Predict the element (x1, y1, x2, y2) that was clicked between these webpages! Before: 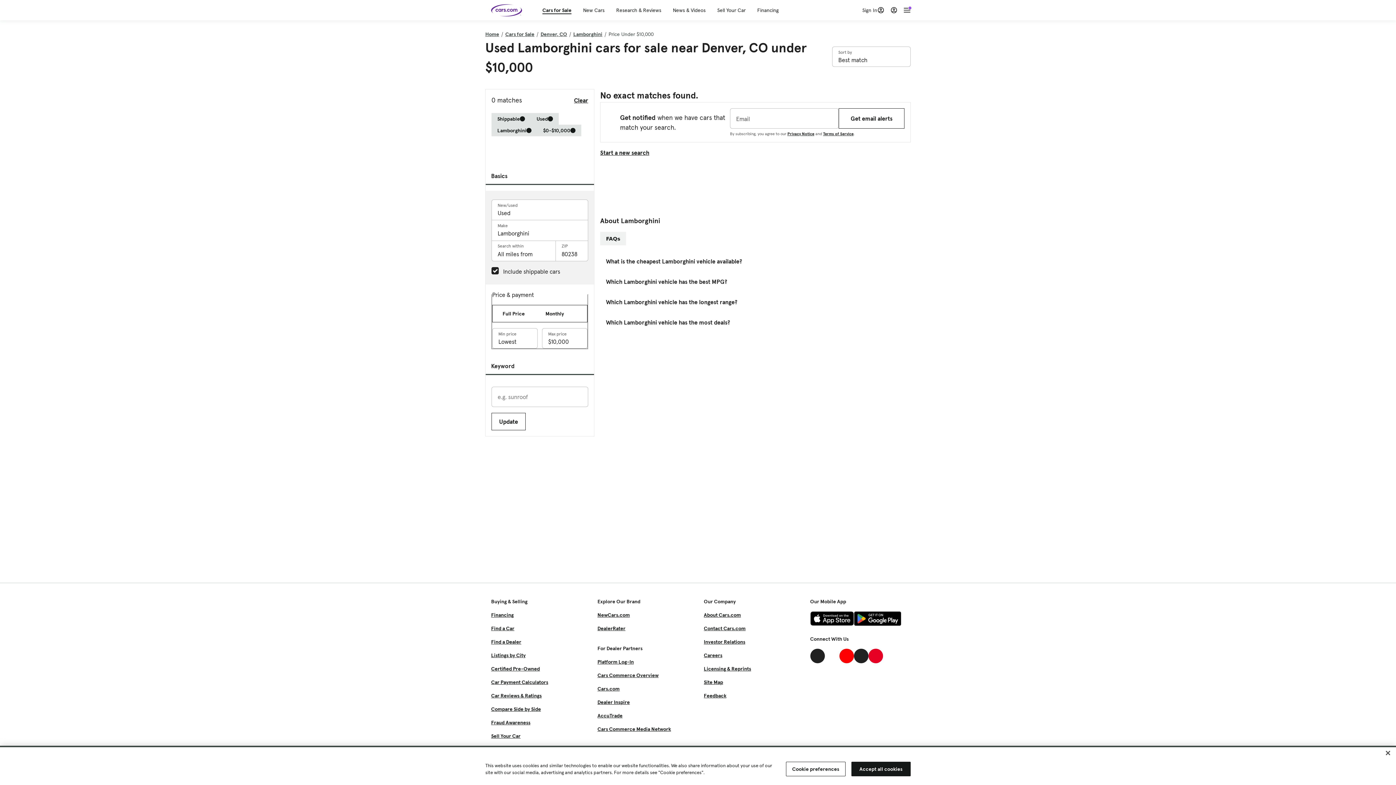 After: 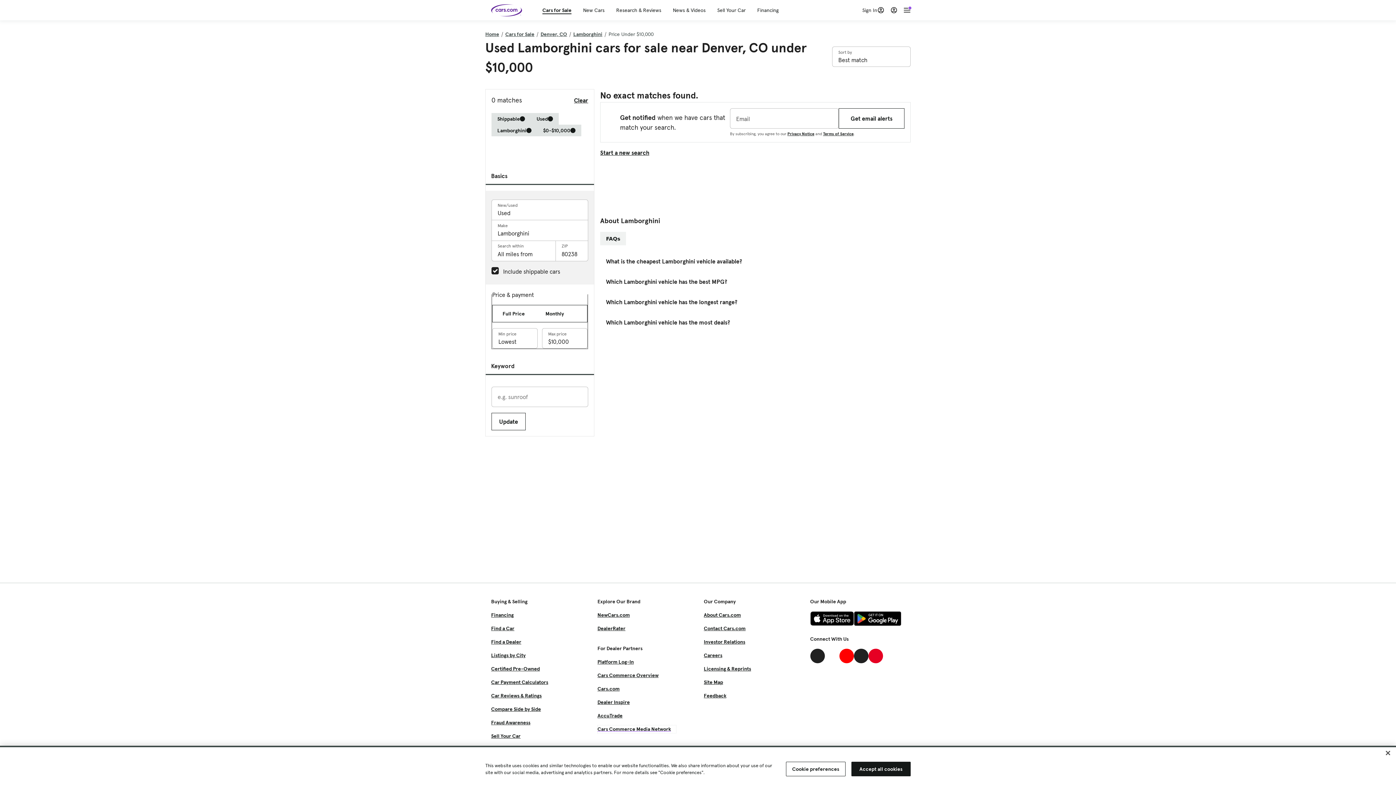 Action: bbox: (597, 725, 676, 733) label: Cars Commerce Media Network, External link